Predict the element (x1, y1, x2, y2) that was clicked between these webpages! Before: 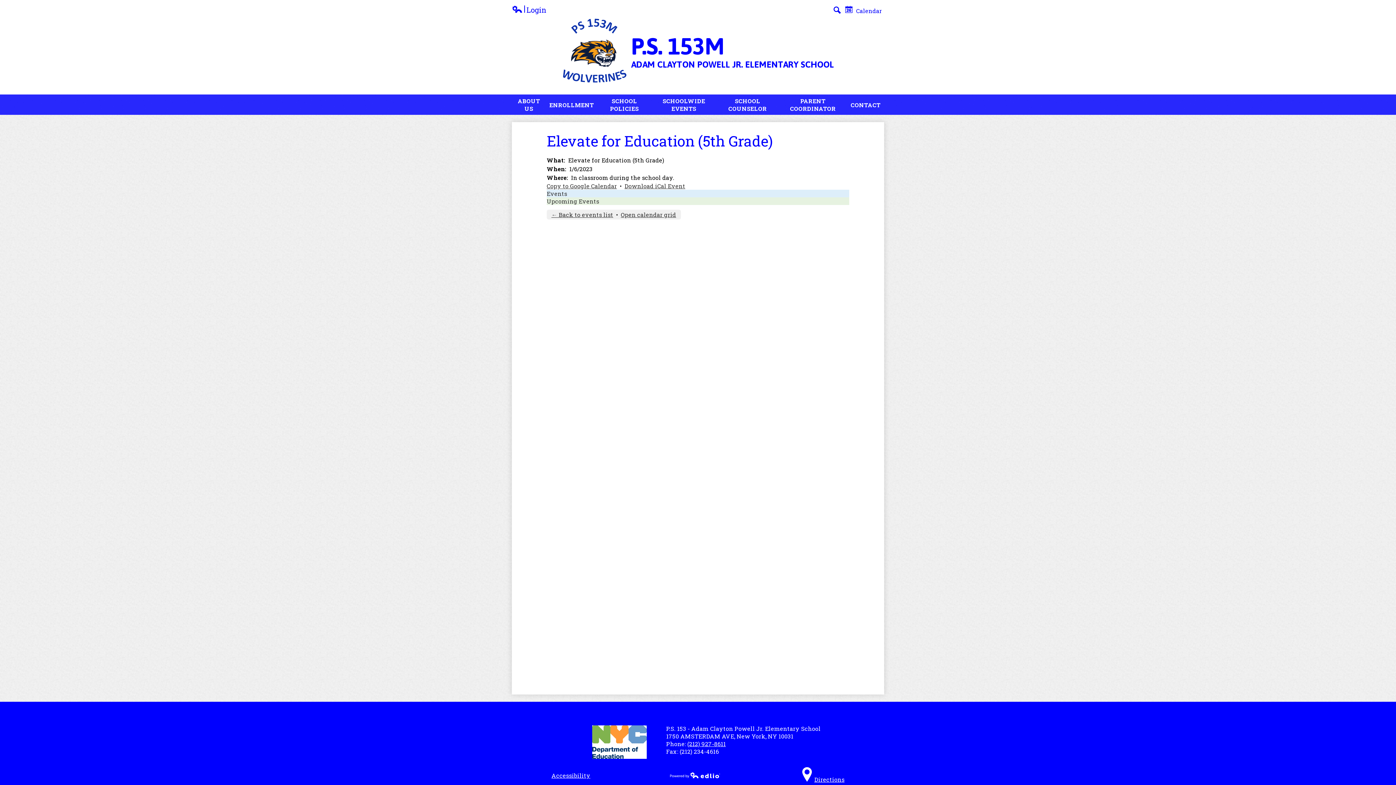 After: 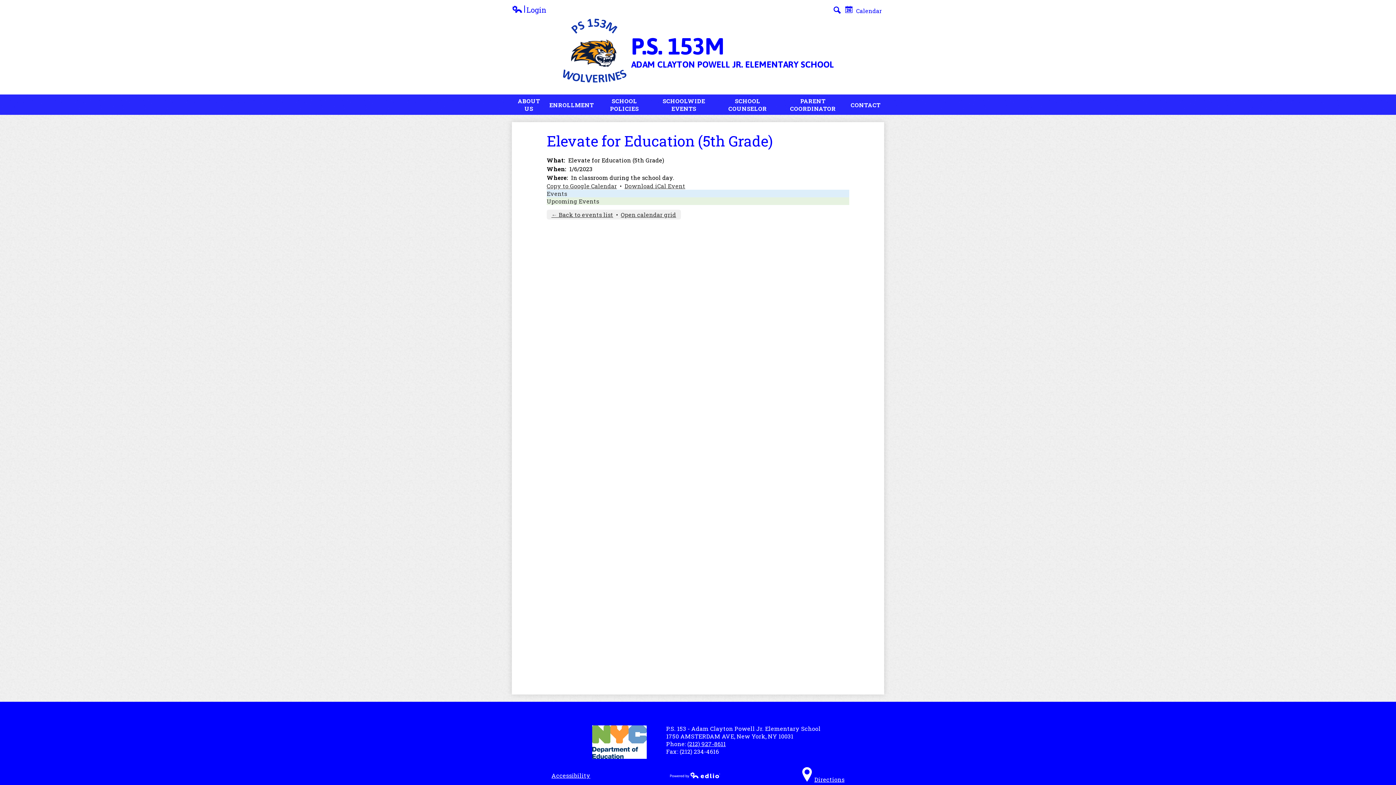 Action: bbox: (669, 772, 720, 779) label: Powered by Edlio